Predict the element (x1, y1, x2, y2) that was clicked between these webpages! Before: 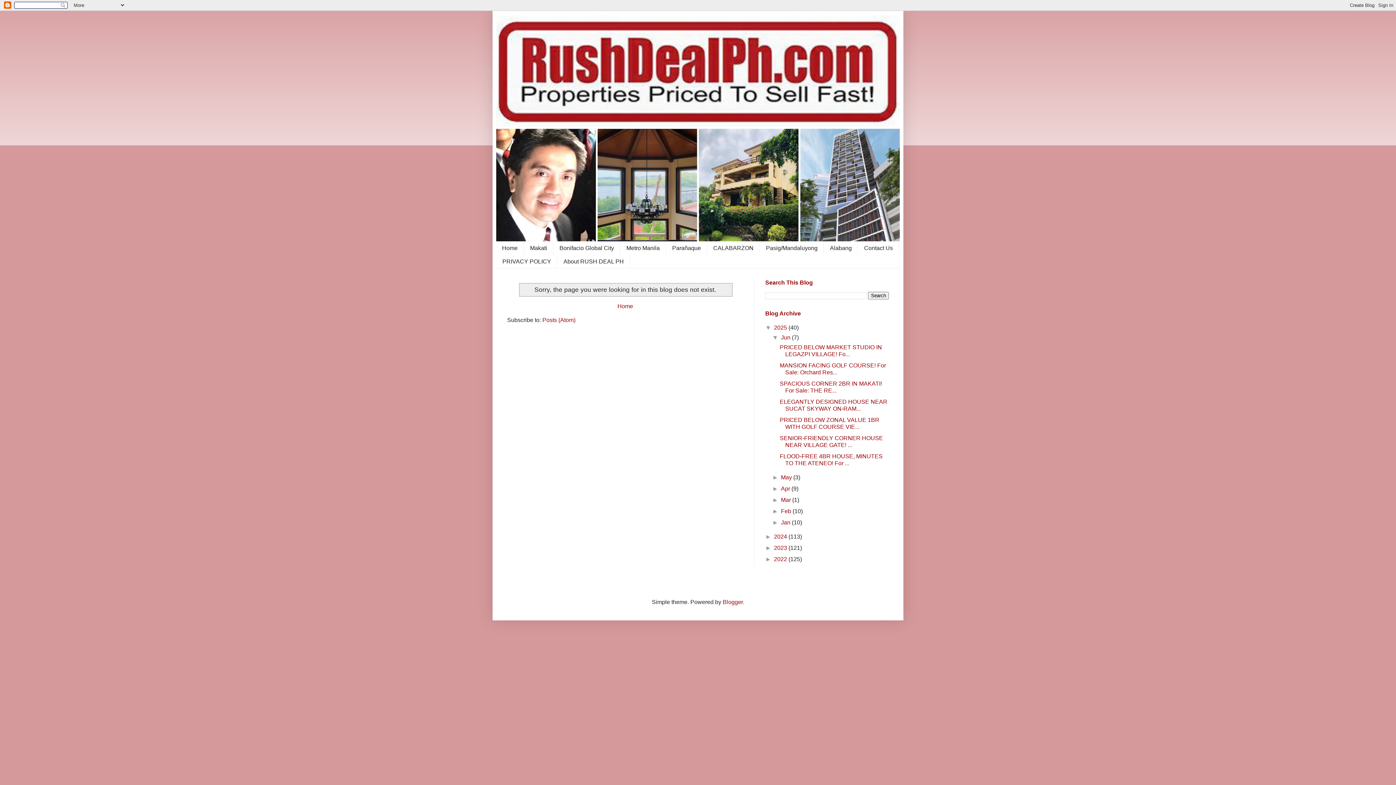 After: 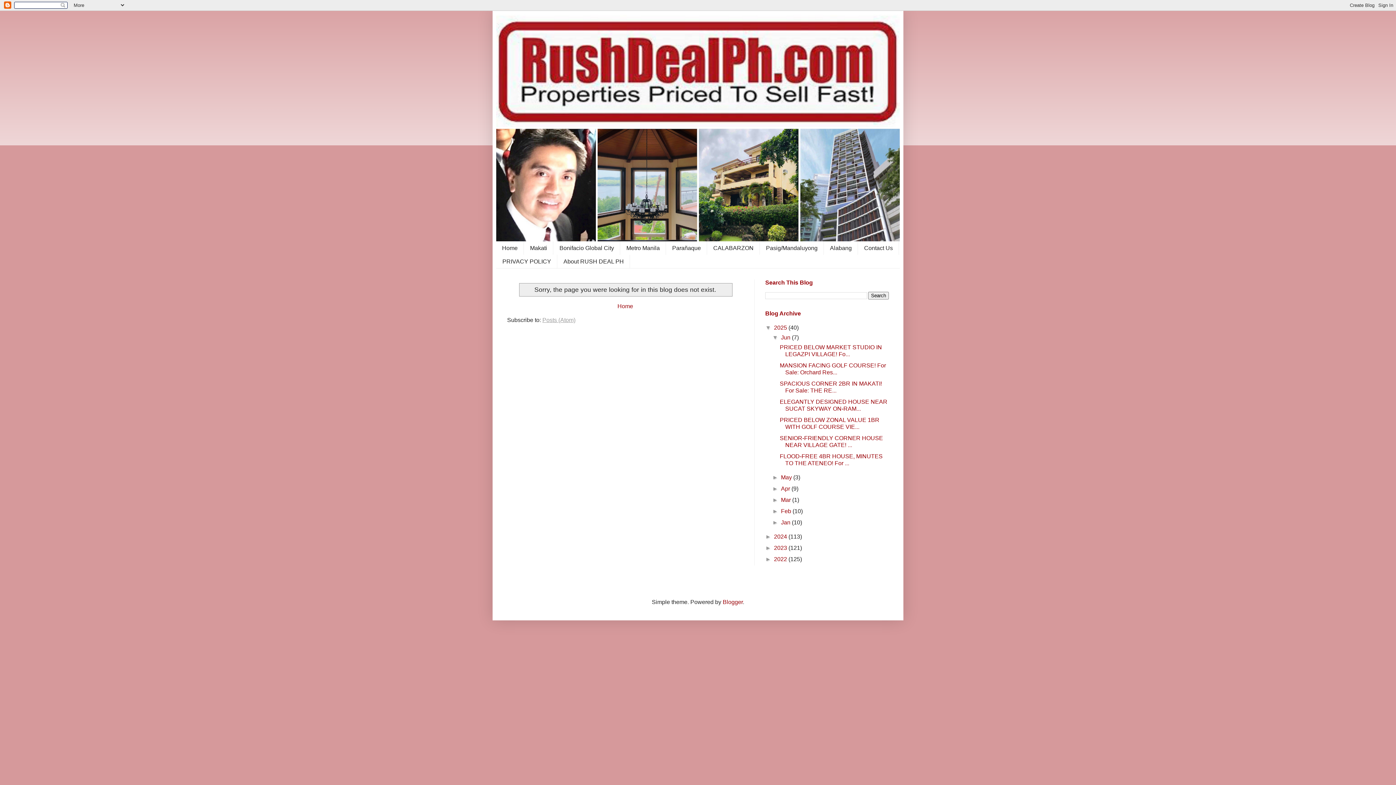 Action: bbox: (542, 317, 575, 323) label: Posts (Atom)